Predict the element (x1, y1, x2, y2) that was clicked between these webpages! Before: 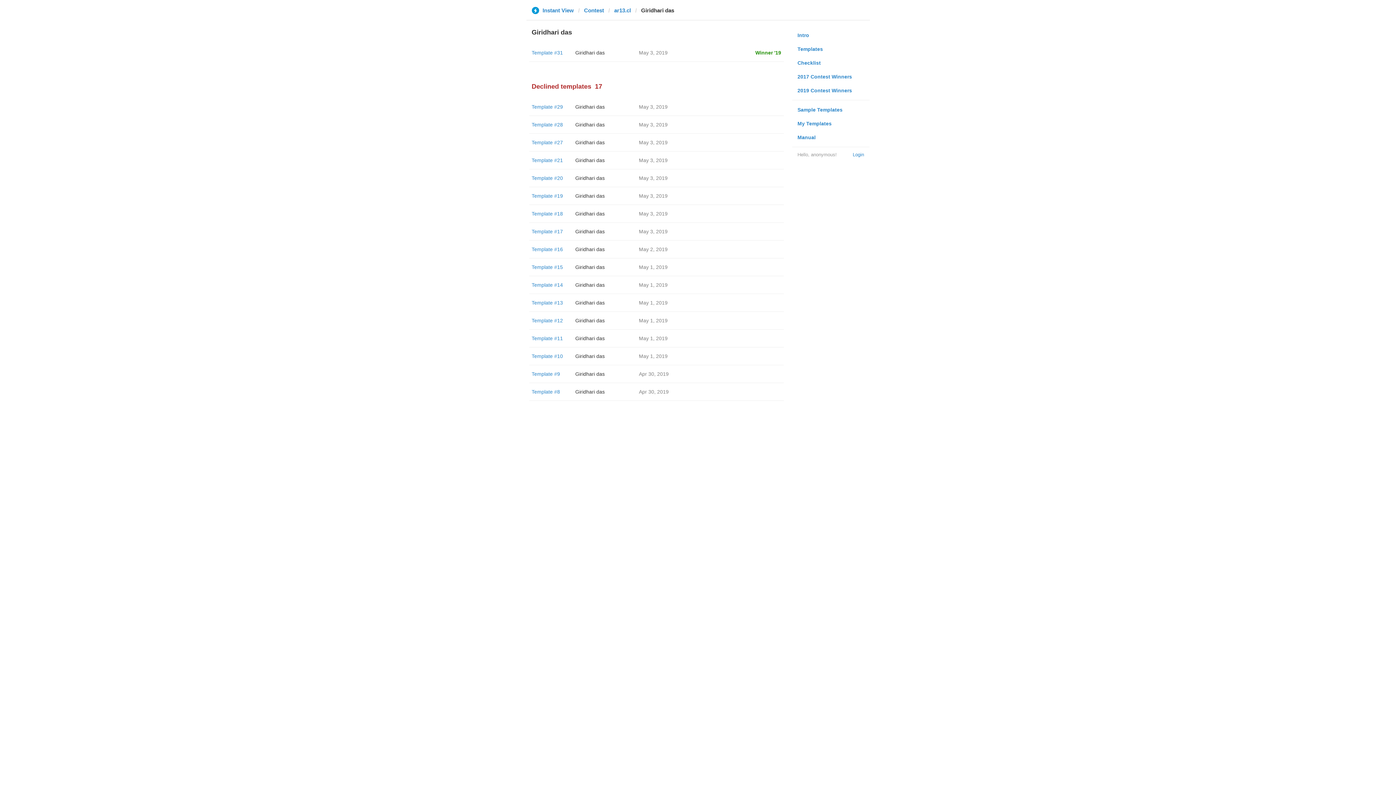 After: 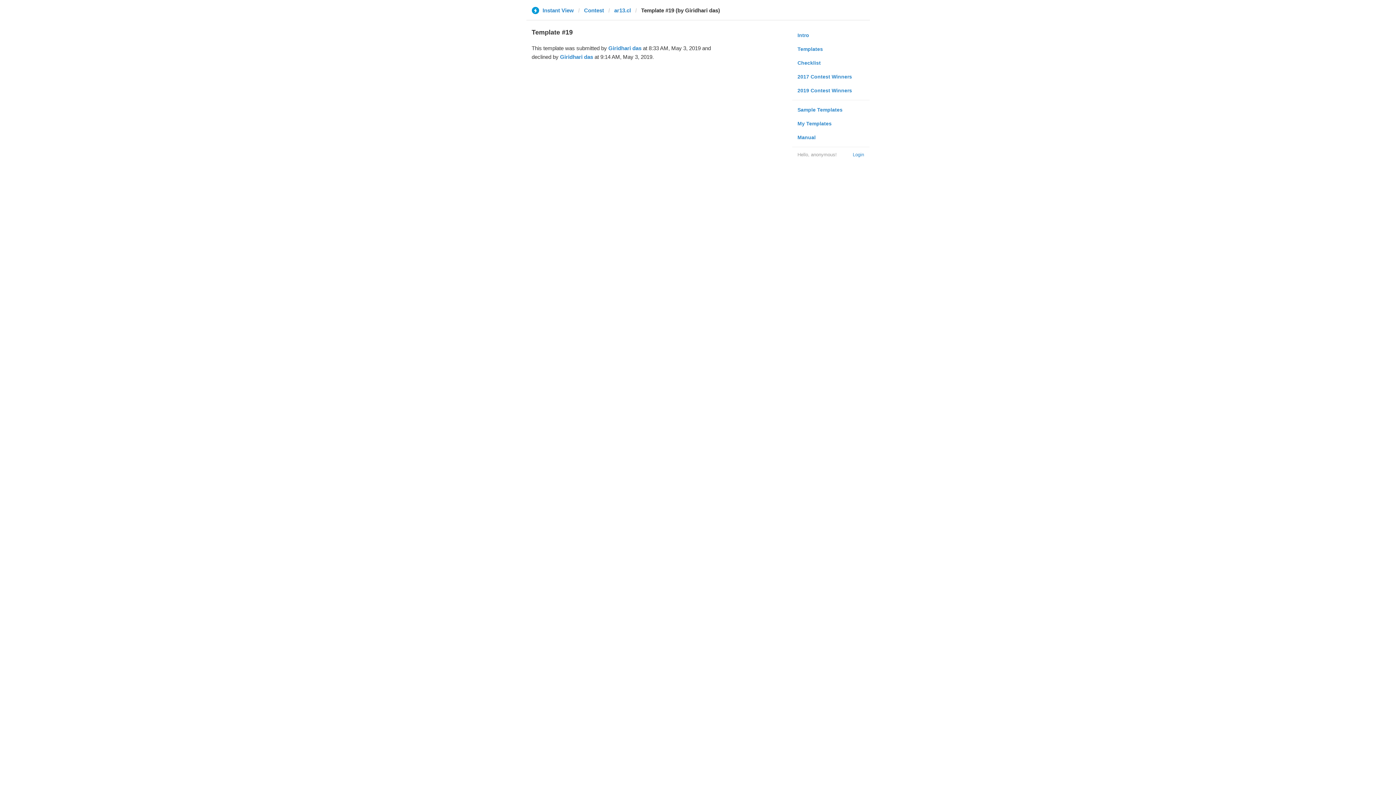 Action: label: Template #19 bbox: (531, 193, 563, 198)